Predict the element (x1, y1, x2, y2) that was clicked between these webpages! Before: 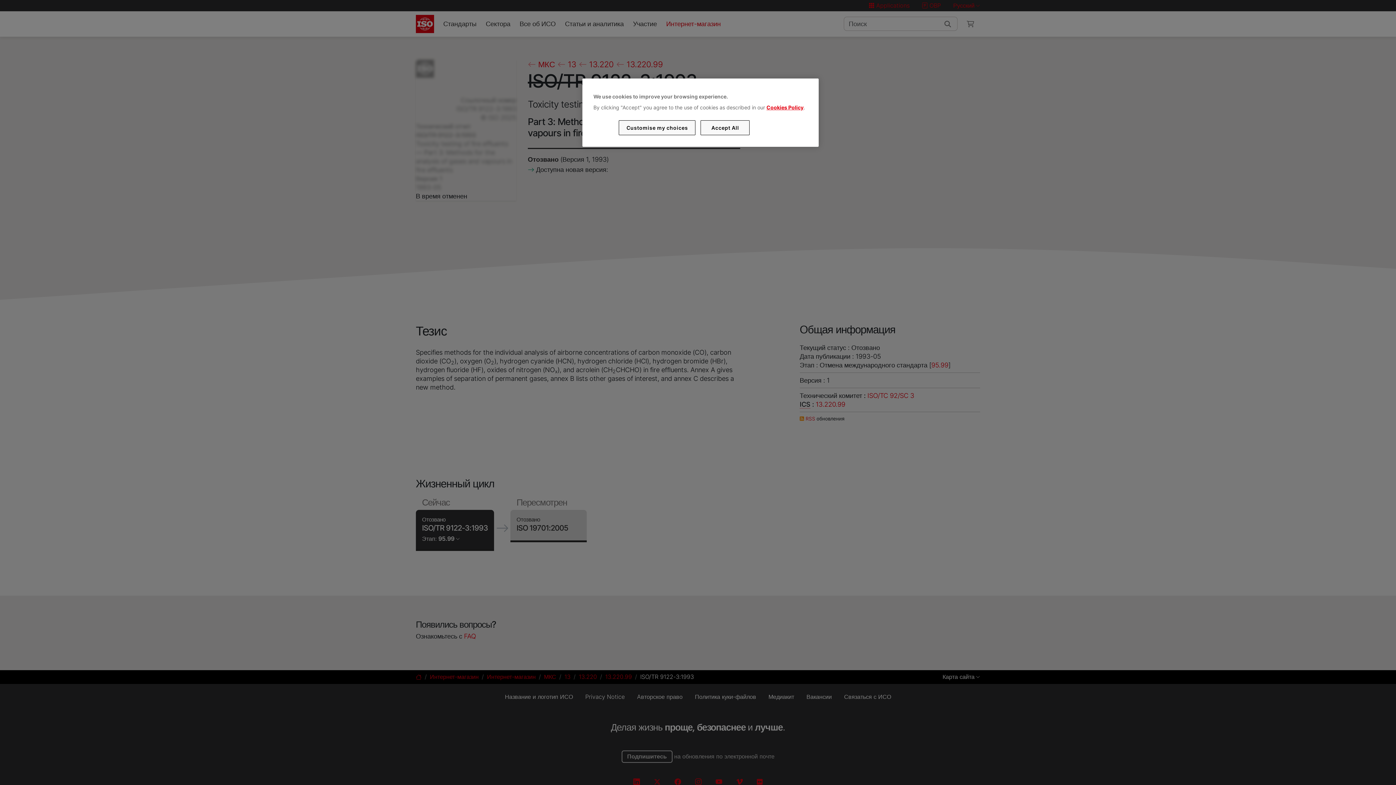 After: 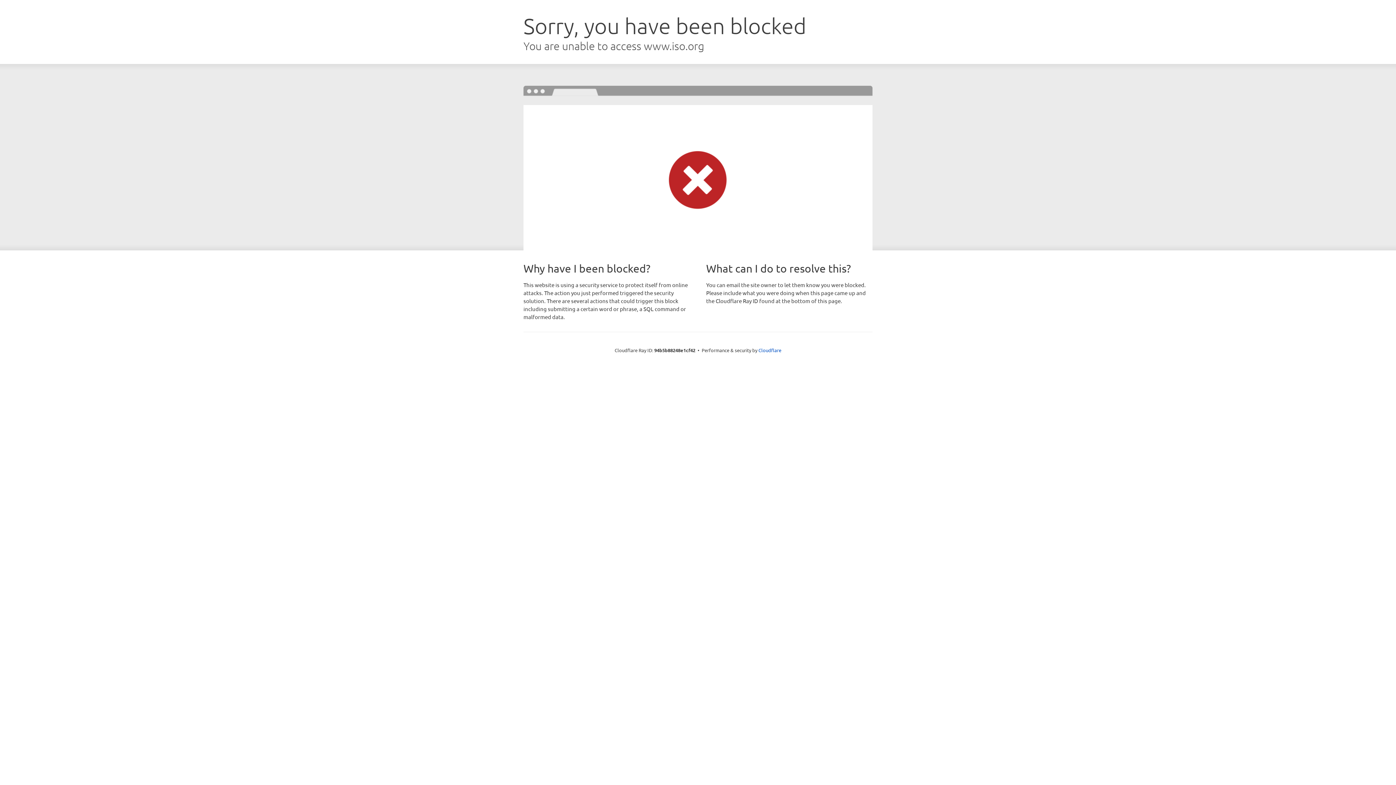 Action: label: Cookies Policy bbox: (766, 104, 803, 110)